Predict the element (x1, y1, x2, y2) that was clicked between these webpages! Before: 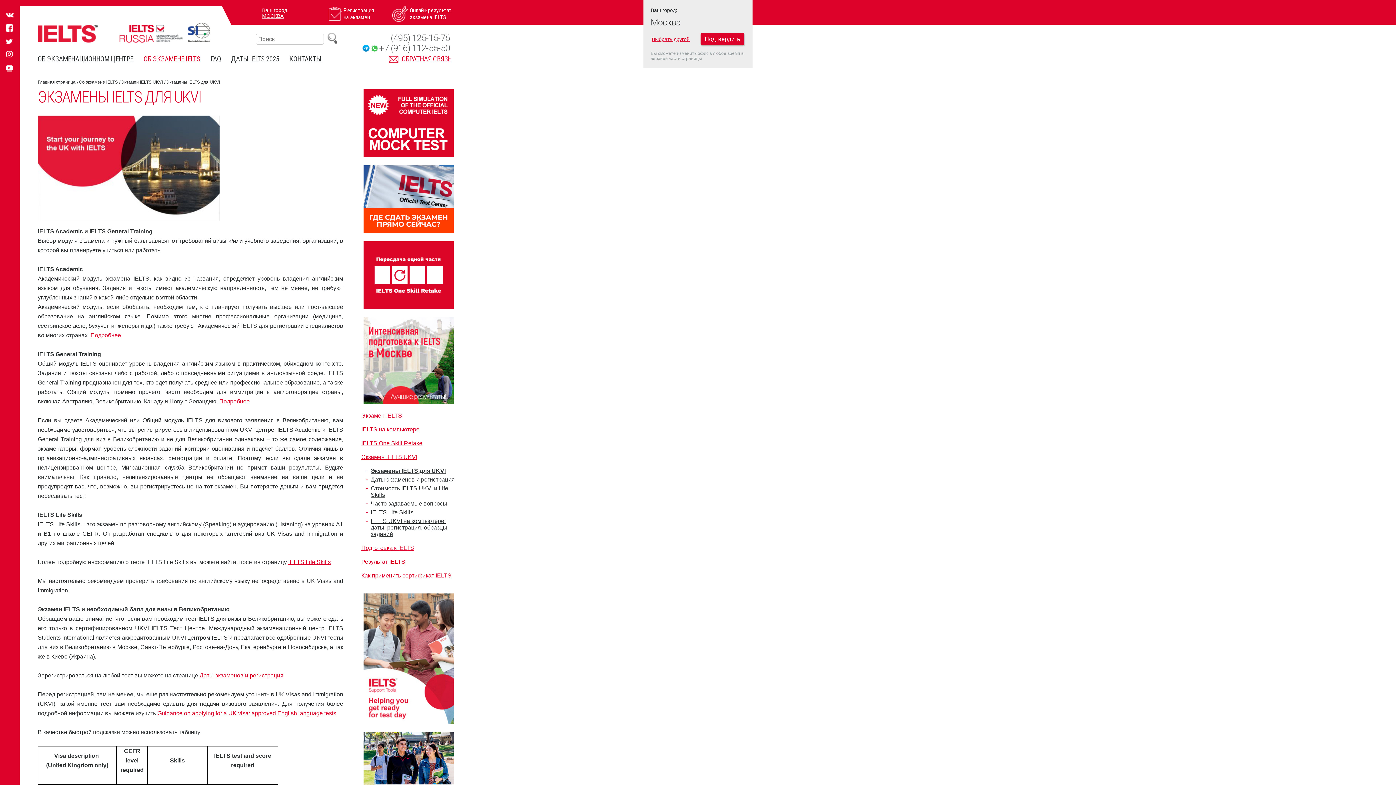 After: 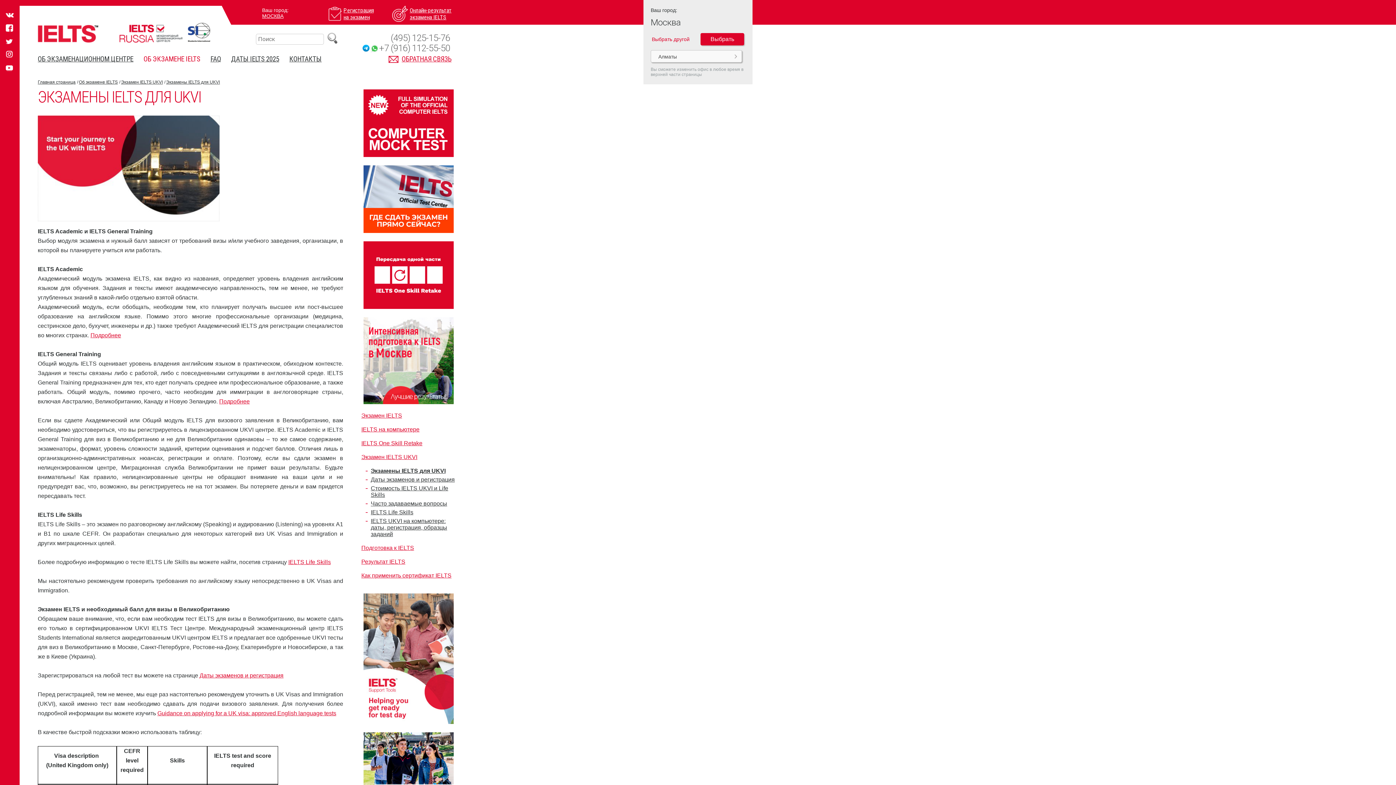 Action: bbox: (652, 36, 689, 42) label: Выбрать другой